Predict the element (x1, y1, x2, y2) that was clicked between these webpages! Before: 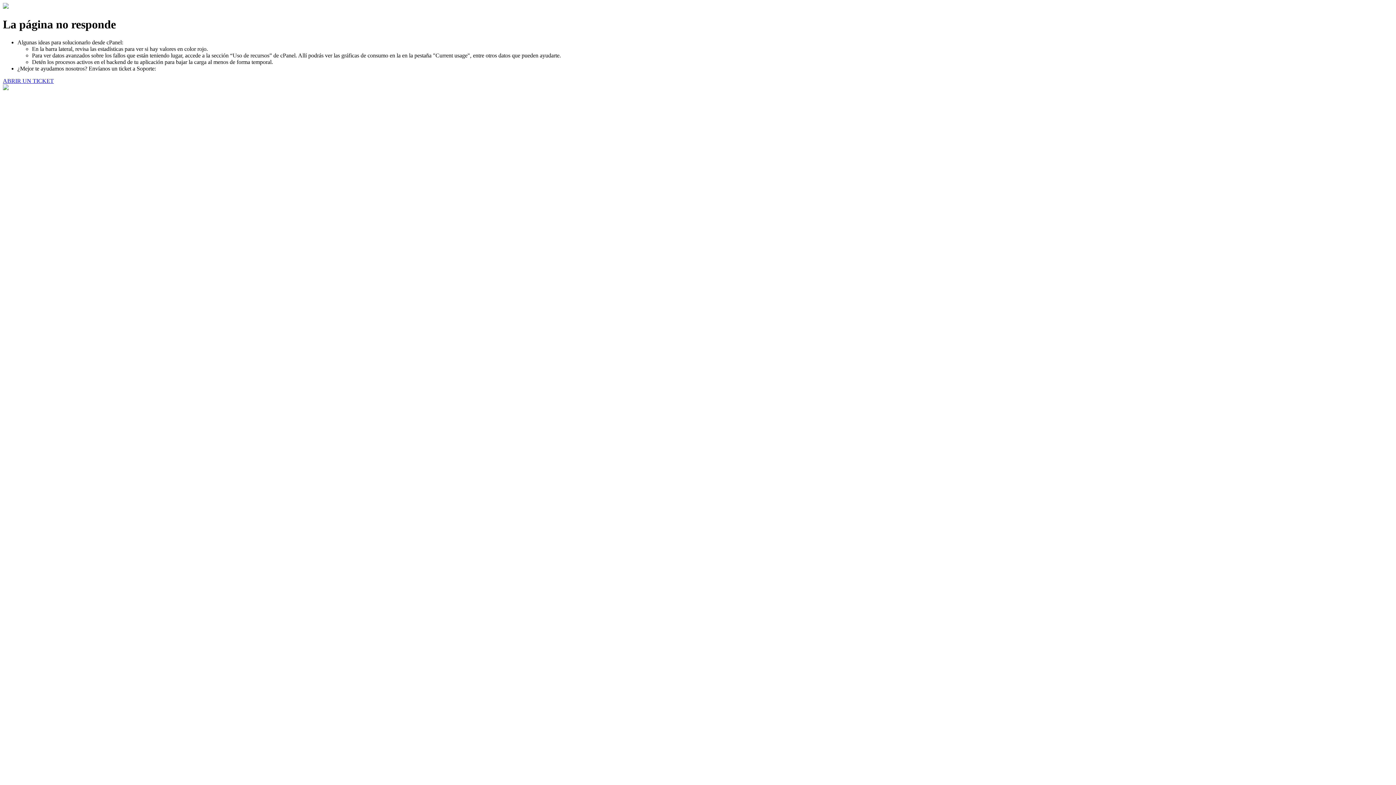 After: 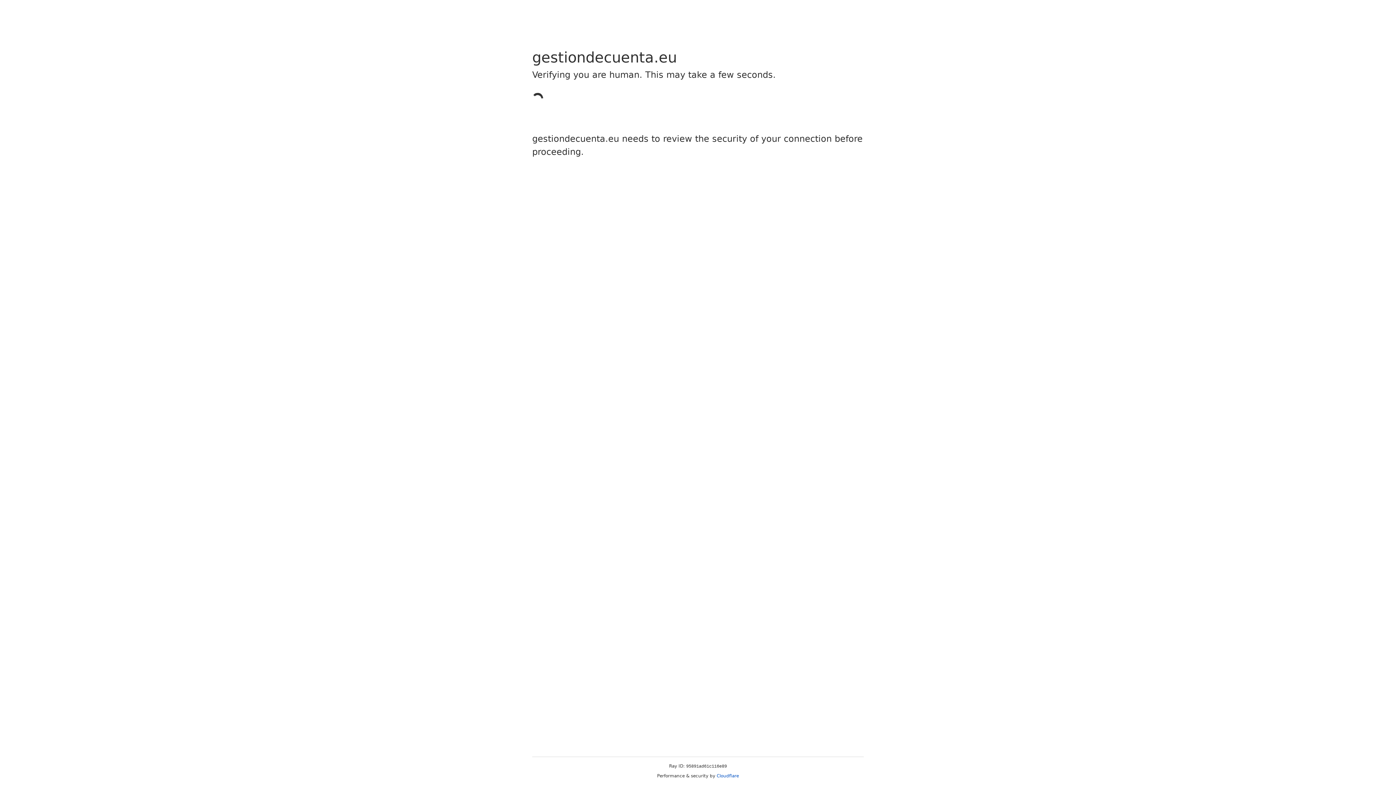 Action: bbox: (2, 77, 53, 83) label: ABRIR UN TICKET